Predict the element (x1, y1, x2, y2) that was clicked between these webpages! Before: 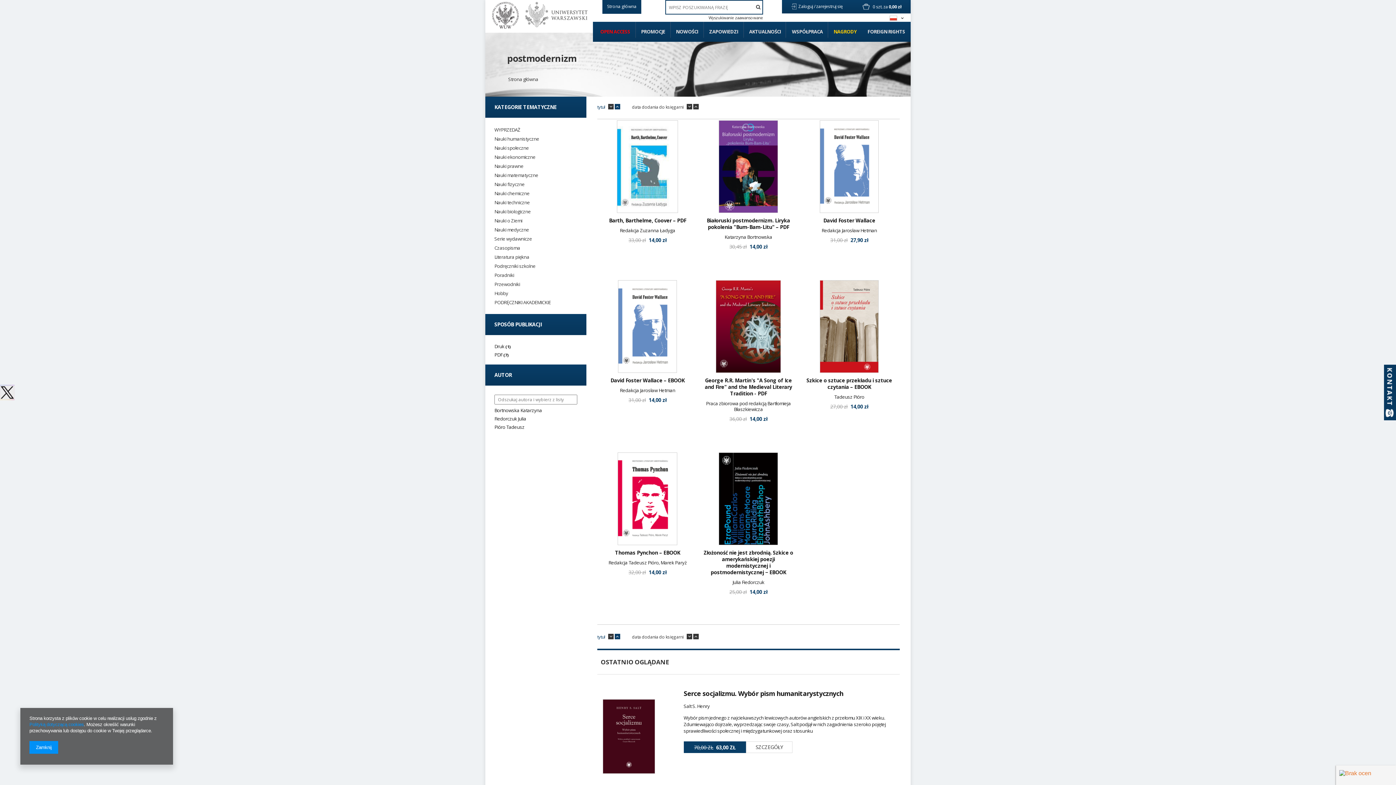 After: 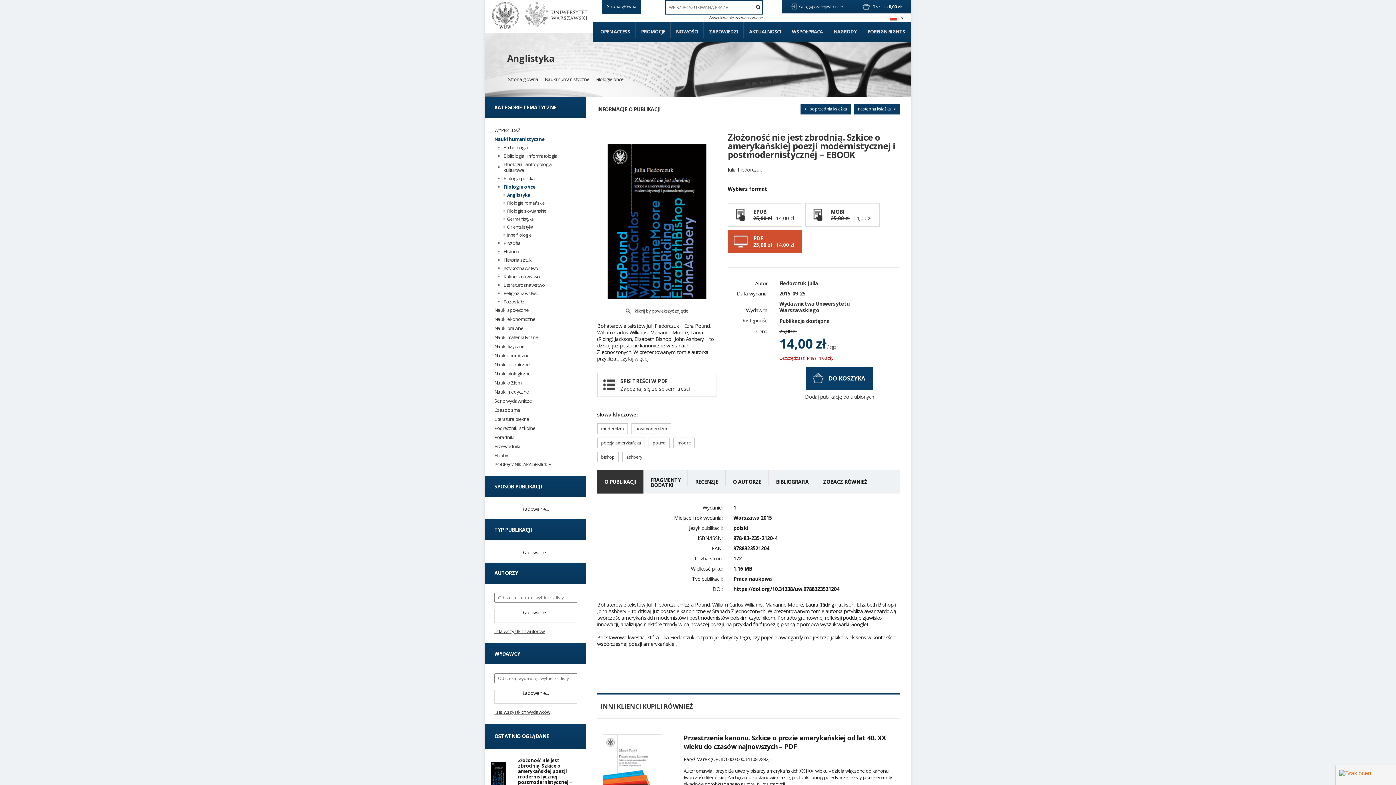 Action: bbox: (703, 451, 793, 548)